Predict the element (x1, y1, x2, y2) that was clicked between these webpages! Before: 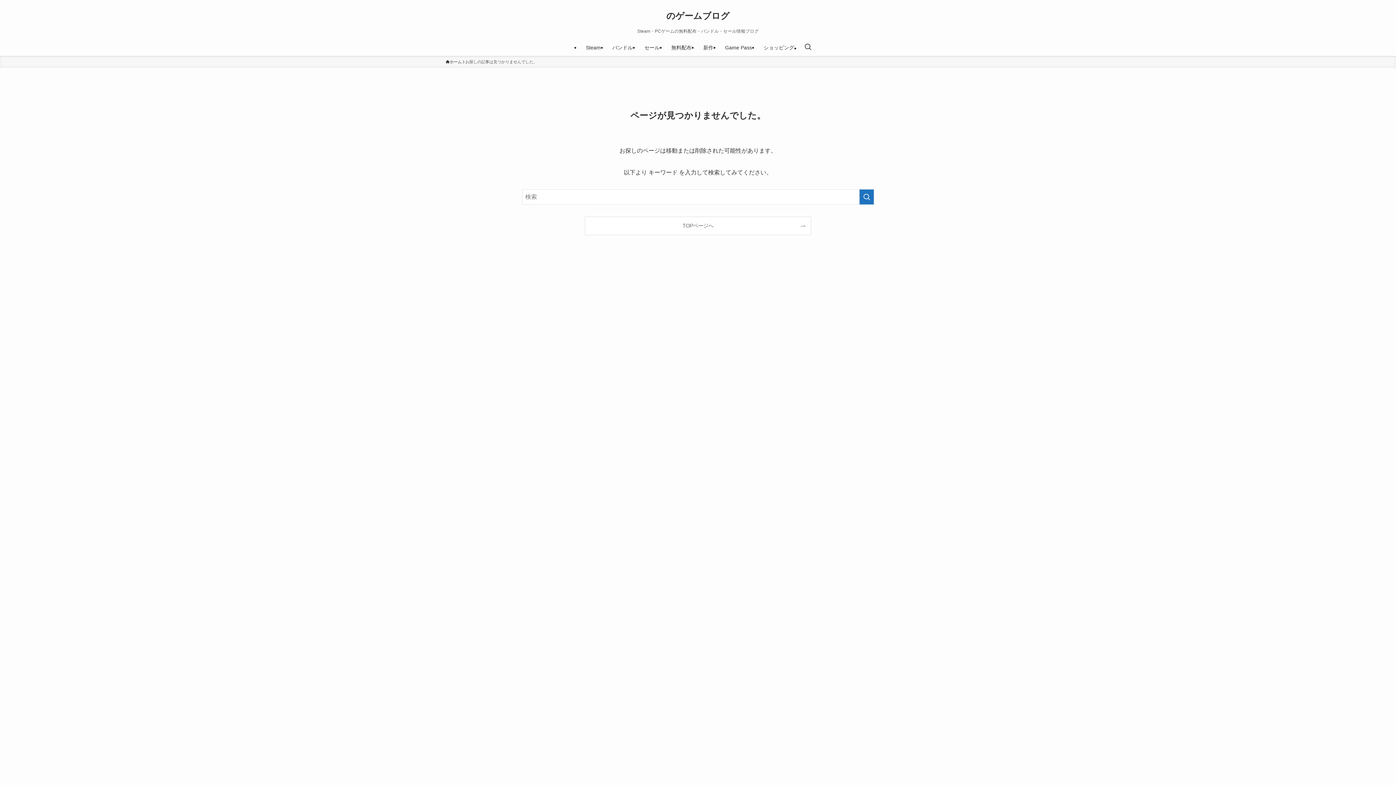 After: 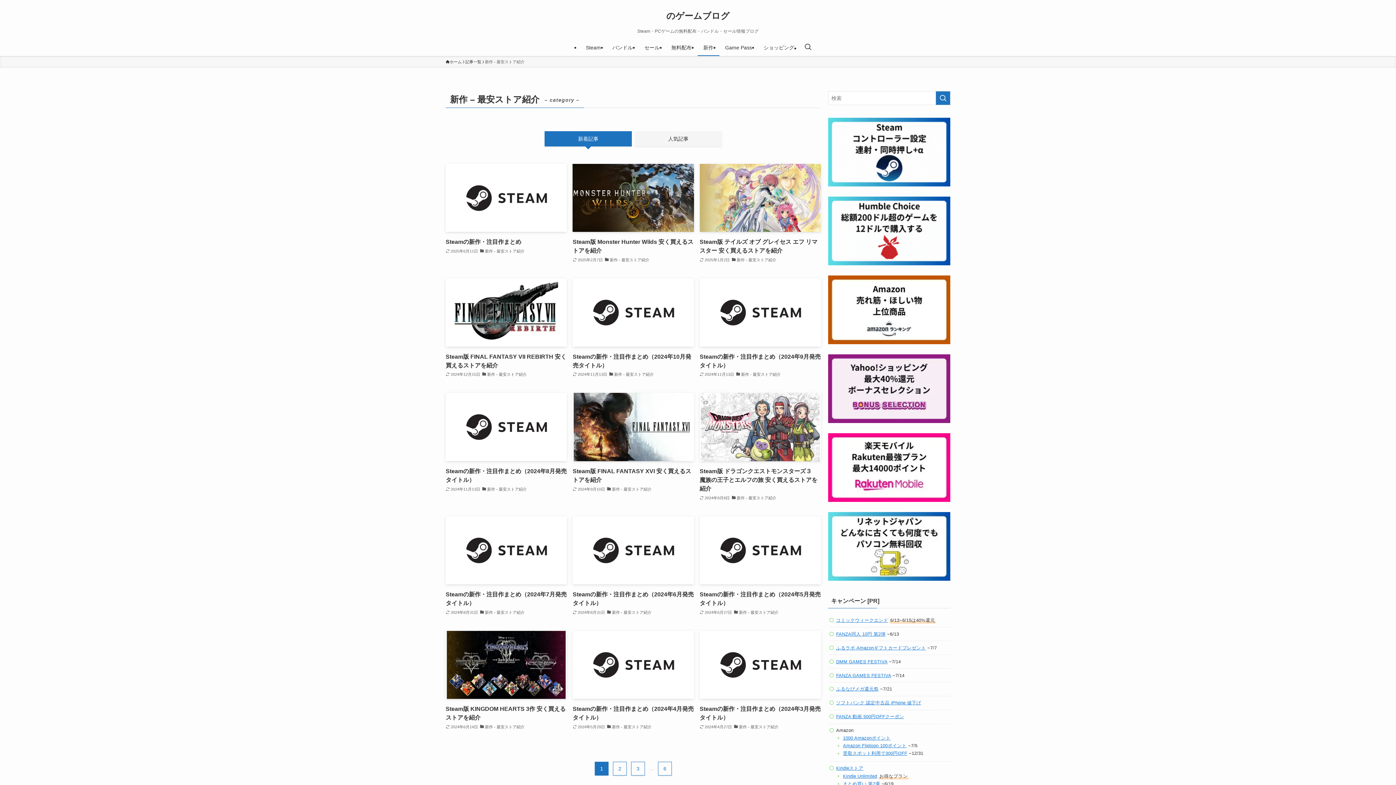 Action: bbox: (697, 39, 719, 56) label: 新作